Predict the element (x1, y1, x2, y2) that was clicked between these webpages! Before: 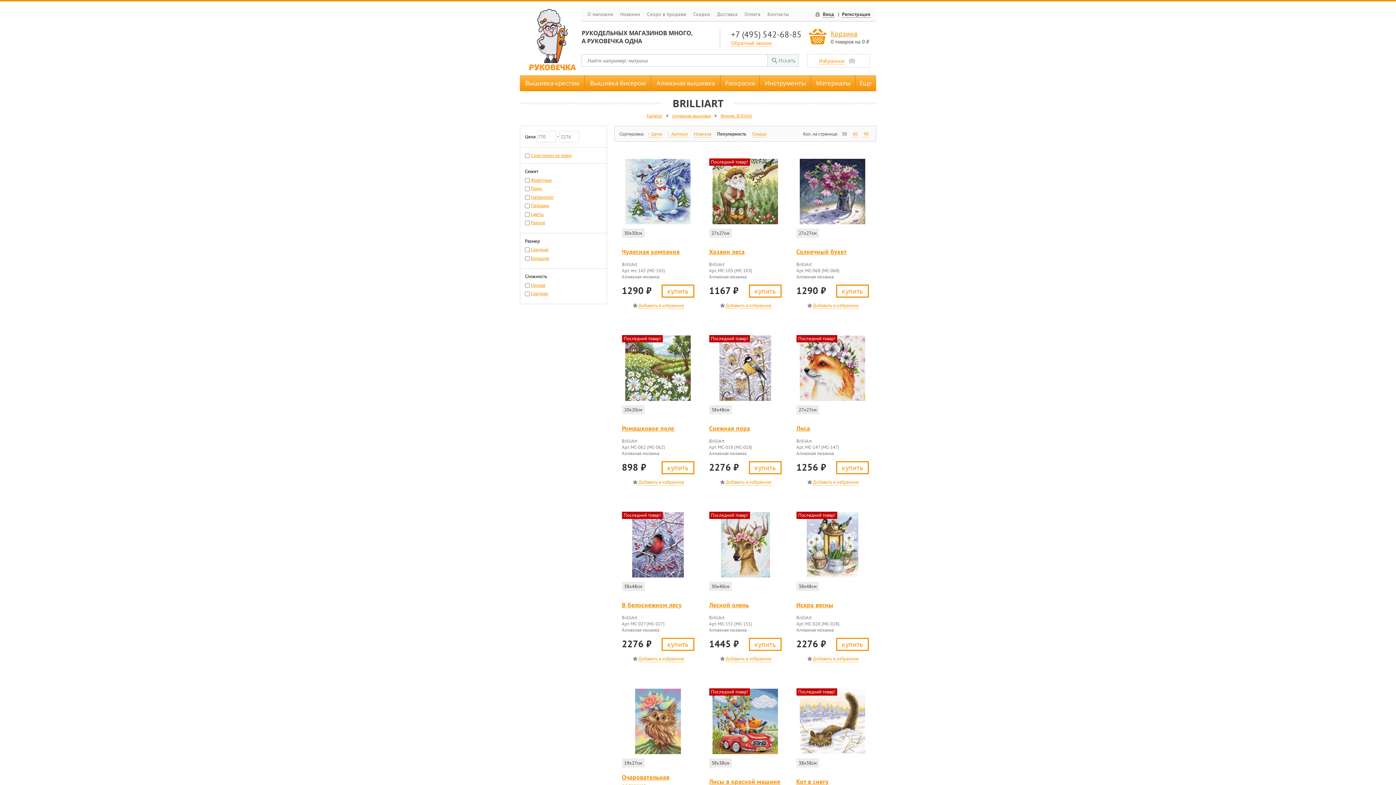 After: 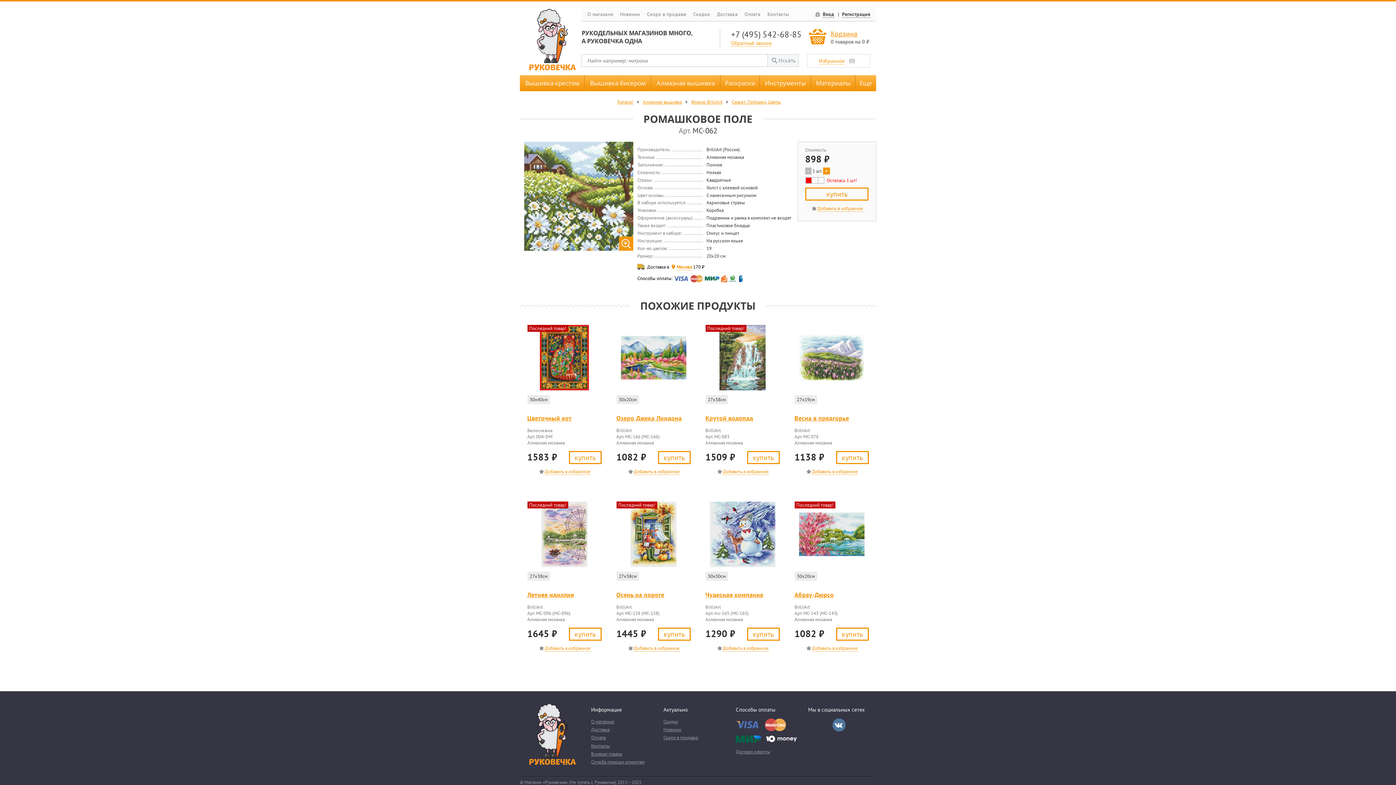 Action: bbox: (622, 424, 674, 432) label: Ромашковое поле